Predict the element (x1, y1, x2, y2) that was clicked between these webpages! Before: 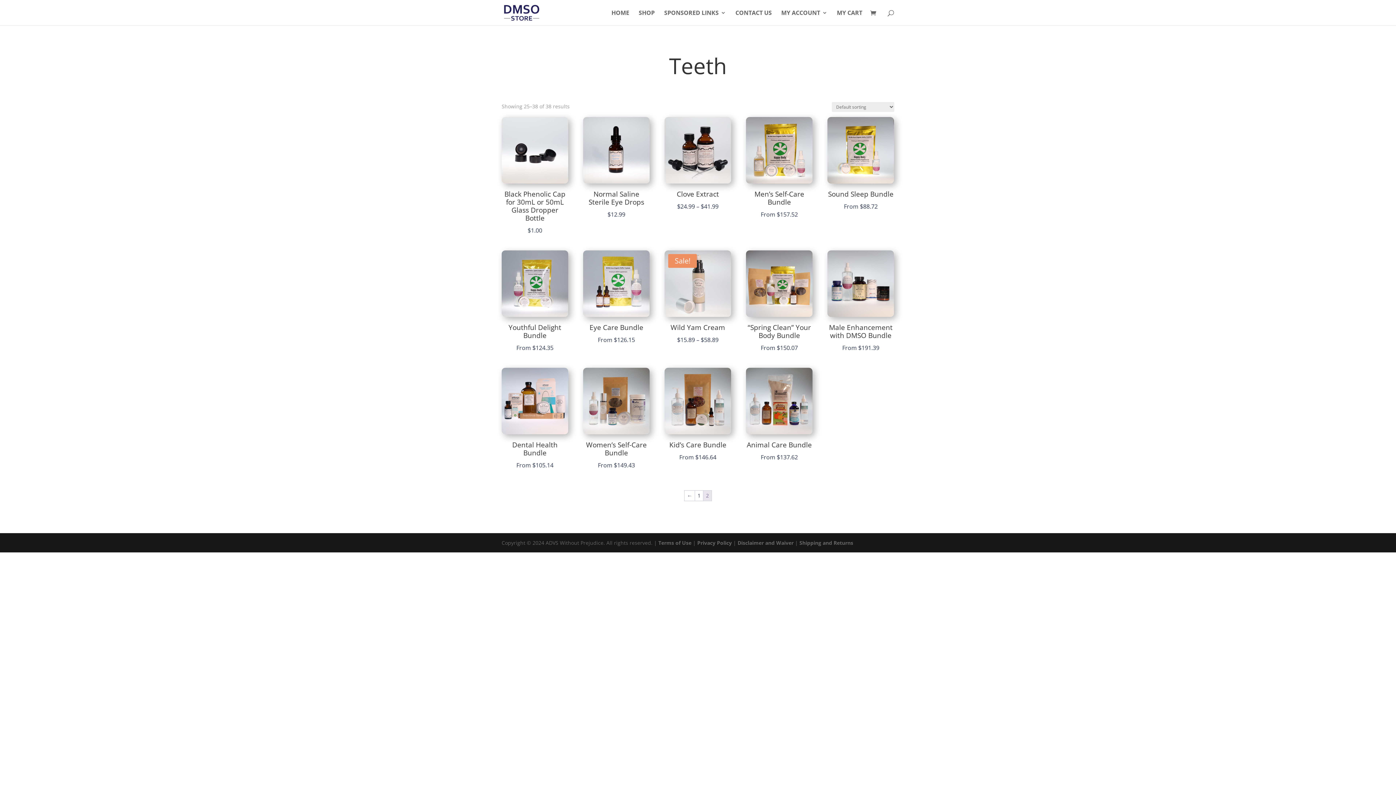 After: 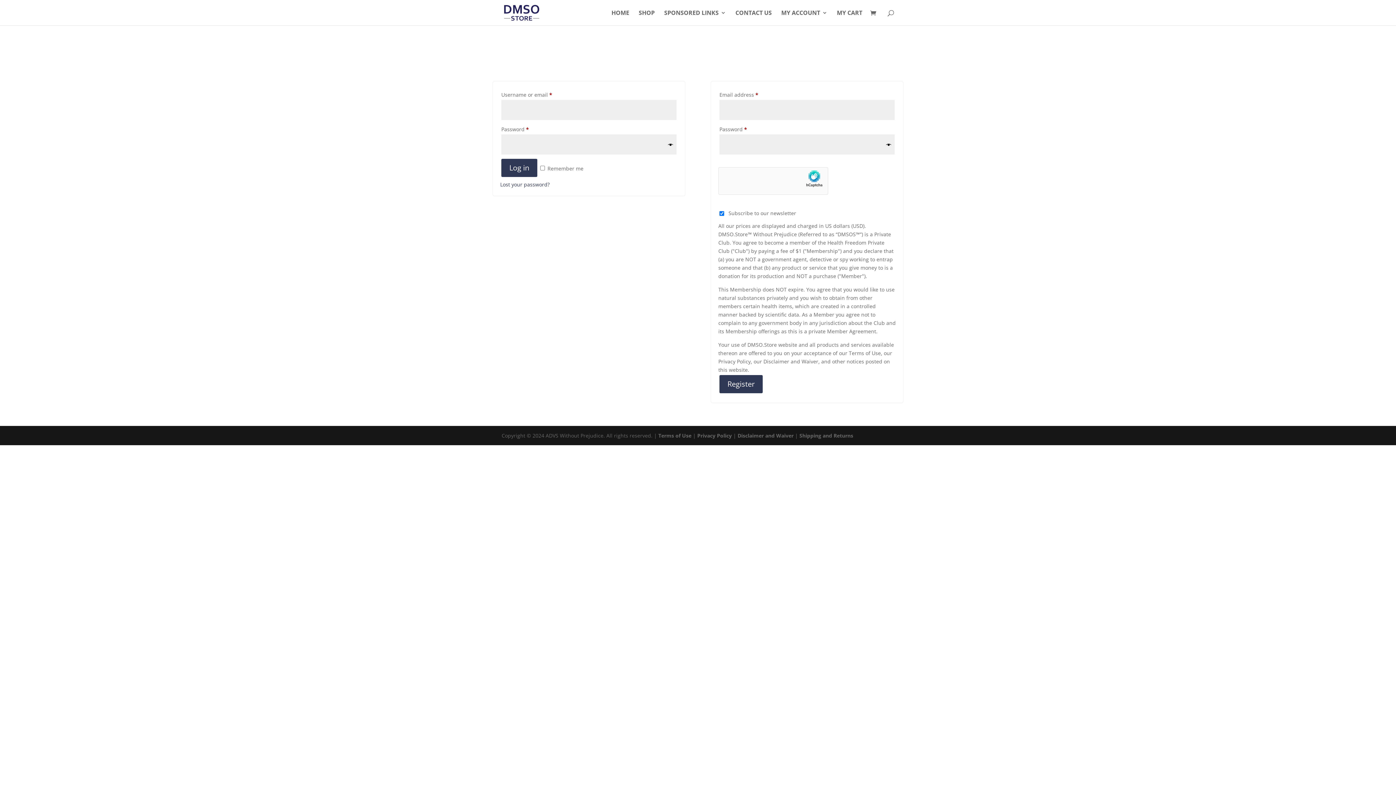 Action: label: “Spring Clean” Your Body Bundle
From $150.07 bbox: (746, 250, 812, 352)